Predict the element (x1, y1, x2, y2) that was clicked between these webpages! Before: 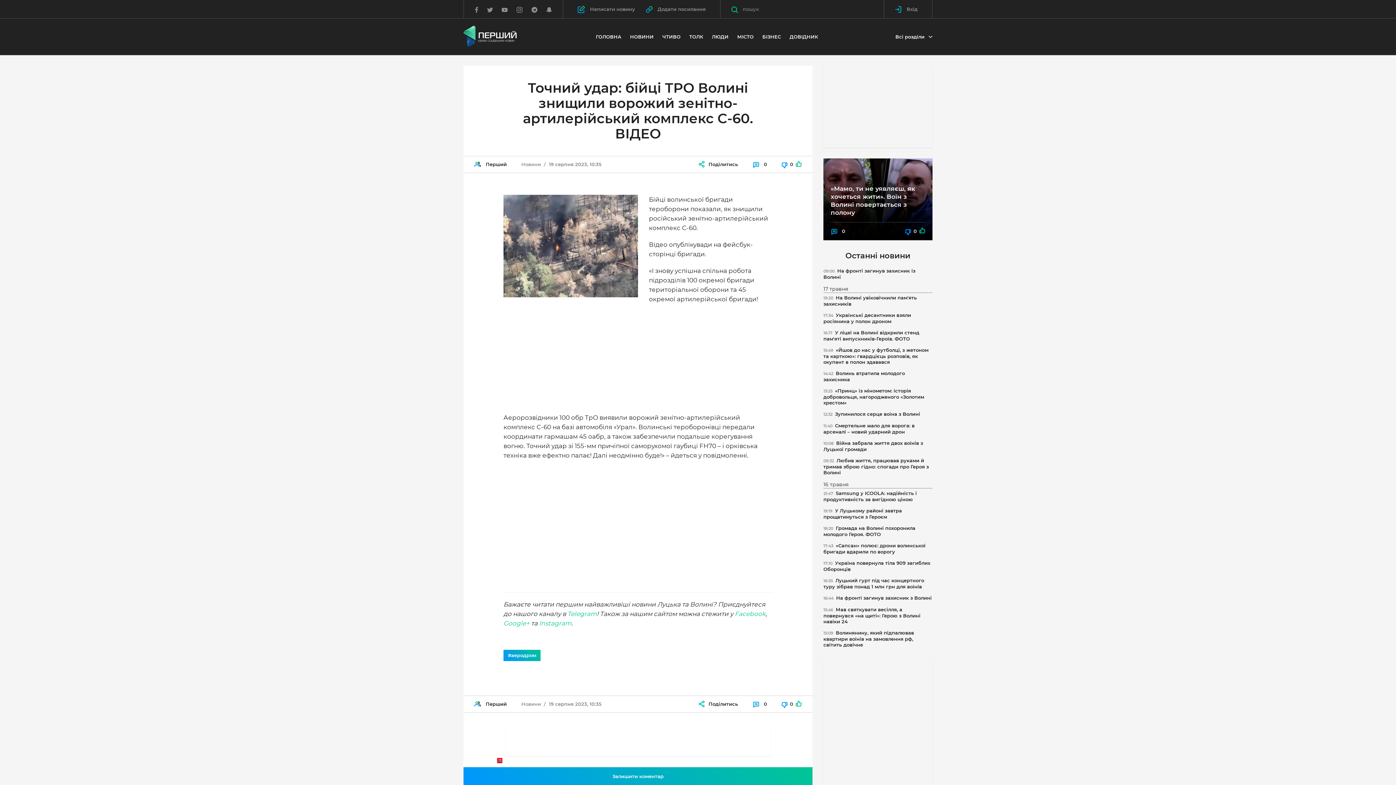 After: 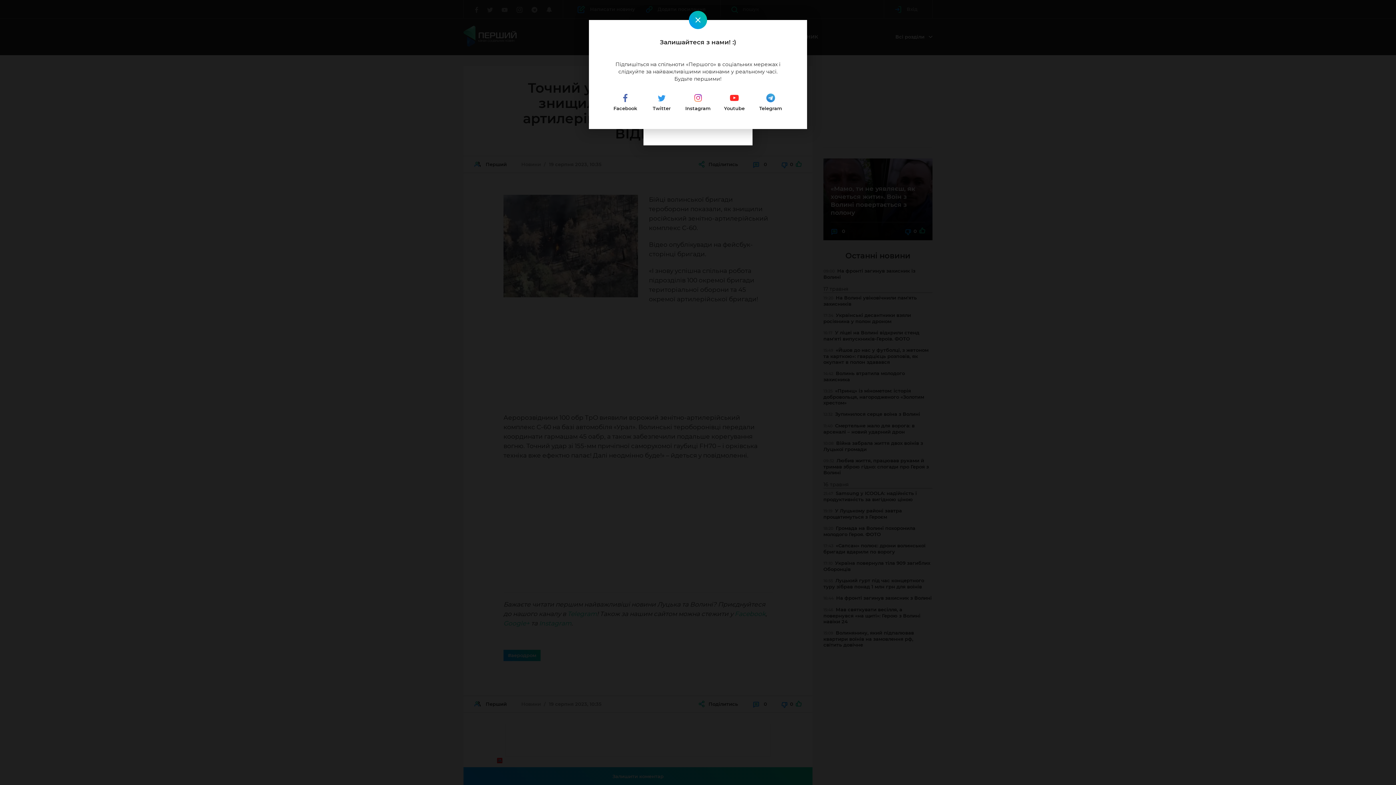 Action: label:  Поділитись bbox: (698, 161, 738, 167)